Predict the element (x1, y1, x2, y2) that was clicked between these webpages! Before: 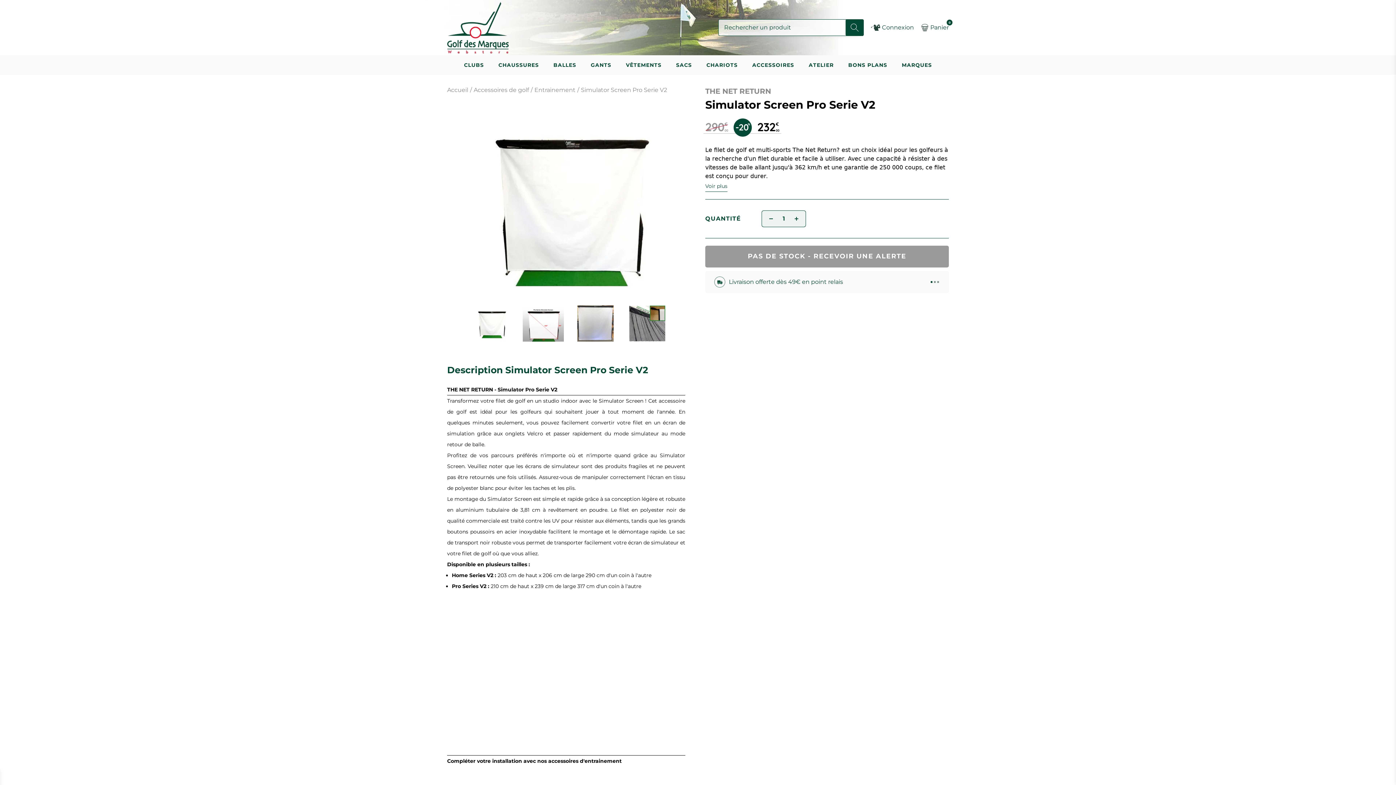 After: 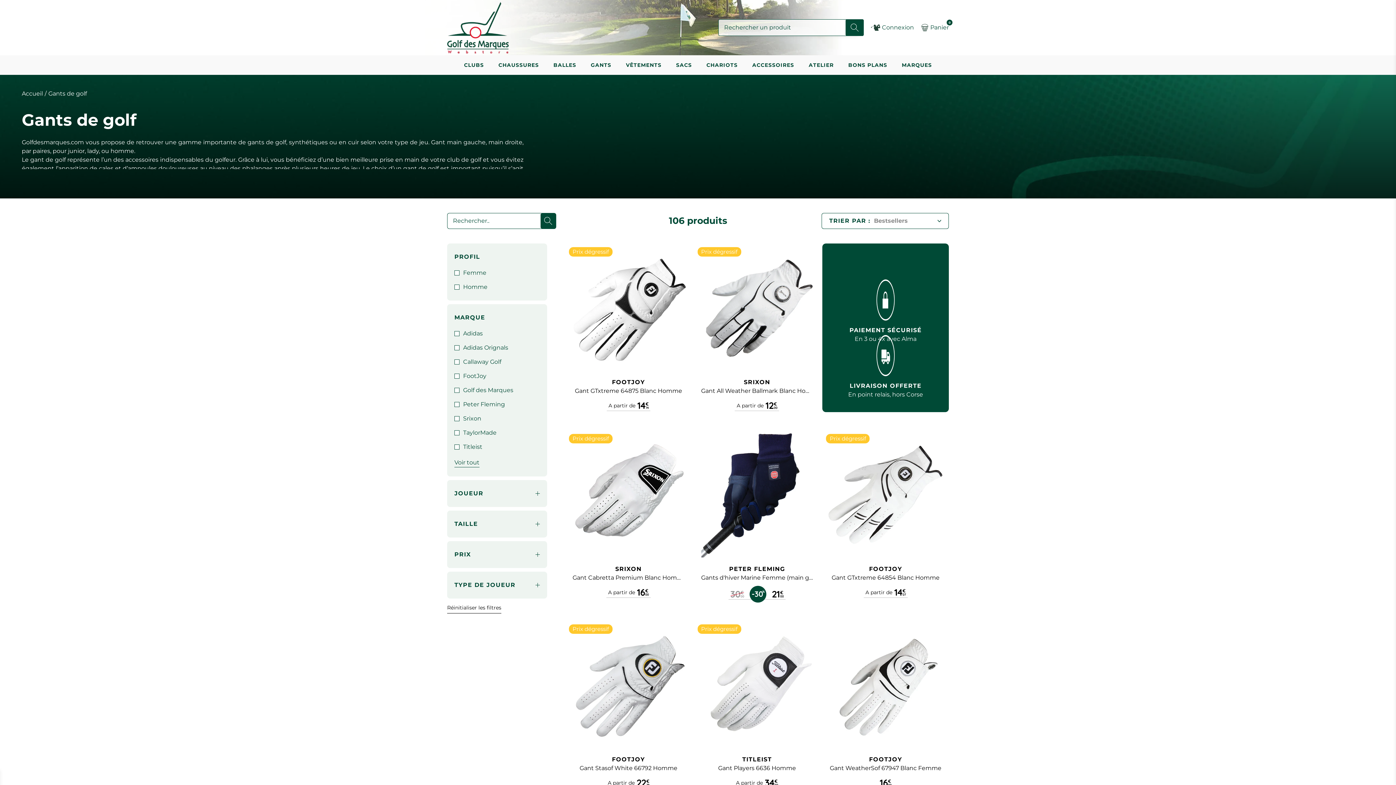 Action: bbox: (583, 61, 618, 75) label: GANTS